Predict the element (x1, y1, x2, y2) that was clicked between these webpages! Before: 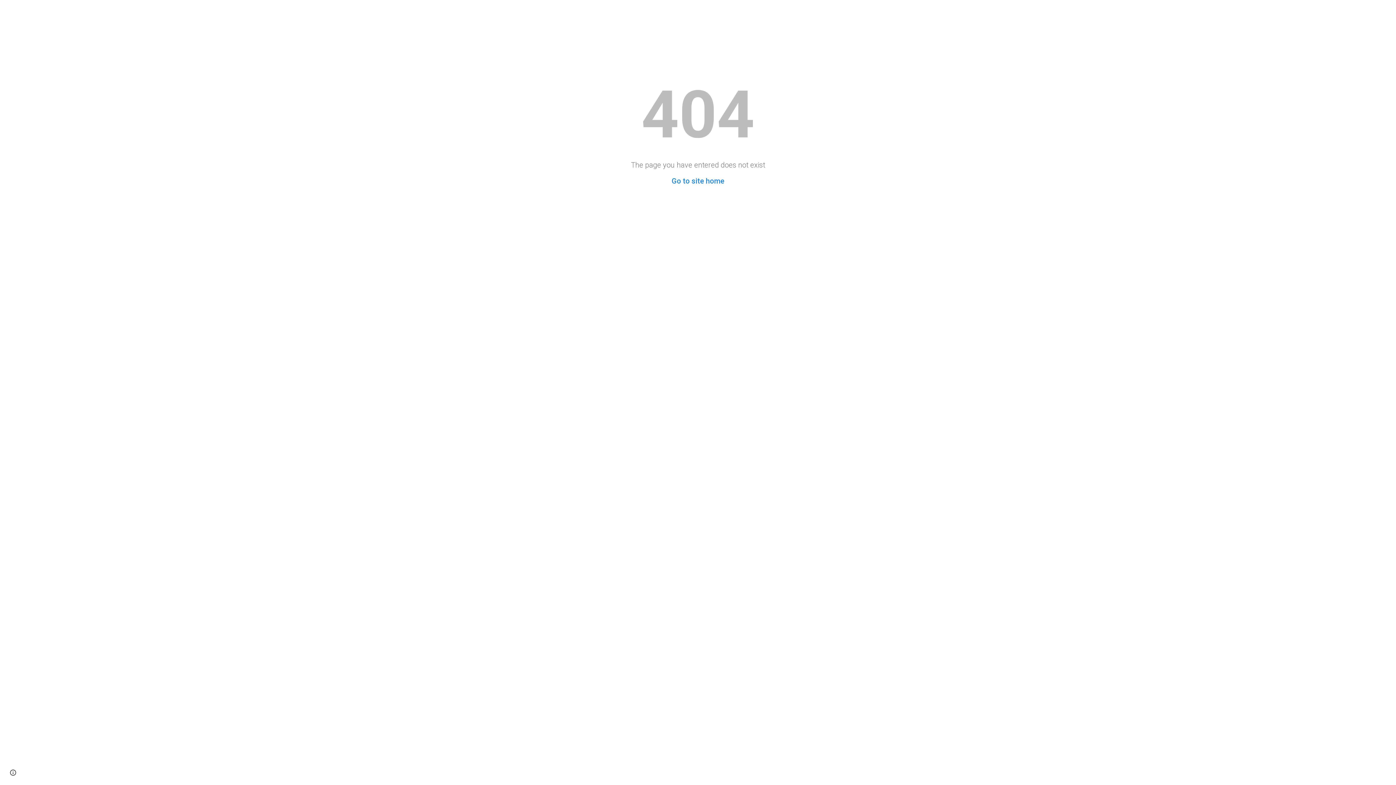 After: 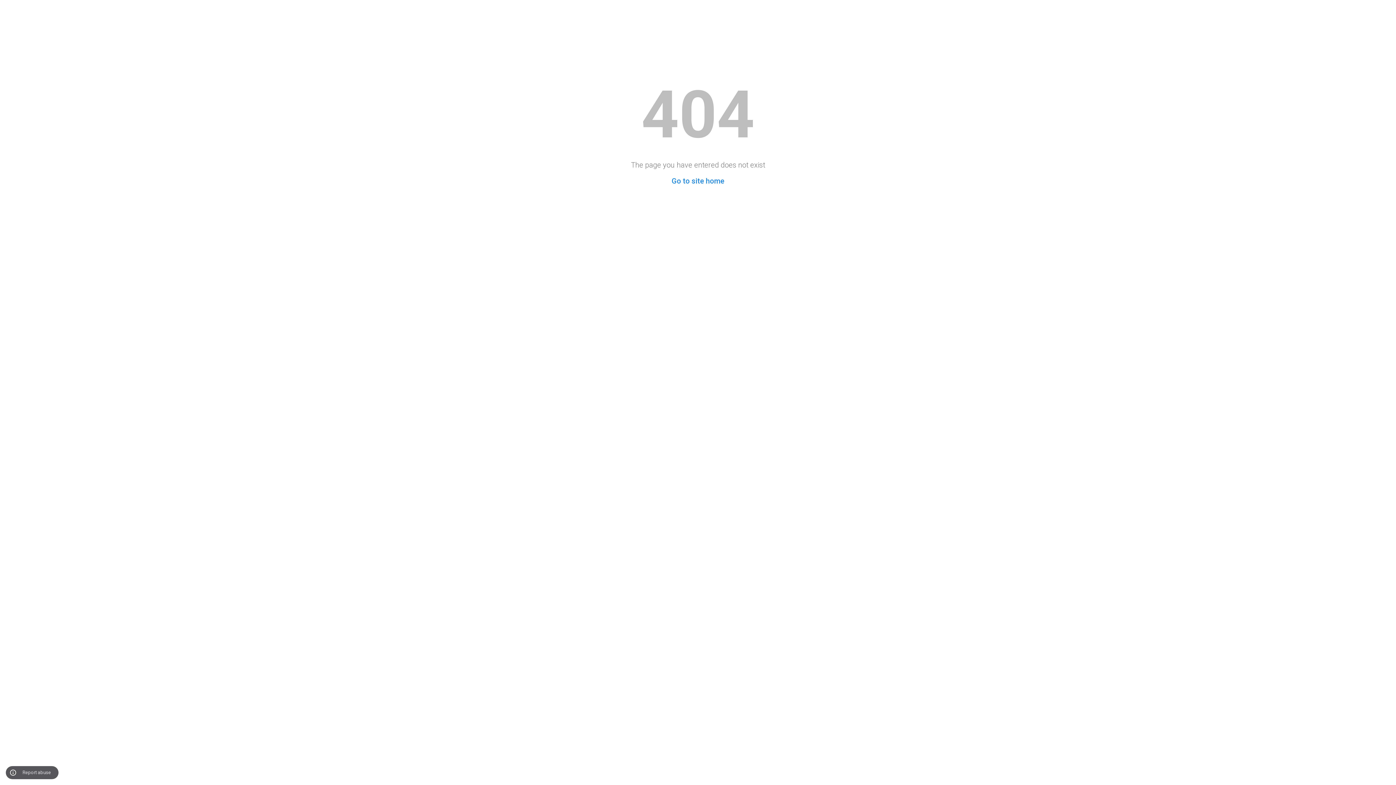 Action: label: Site actions bbox: (8, 768, 18, 778)